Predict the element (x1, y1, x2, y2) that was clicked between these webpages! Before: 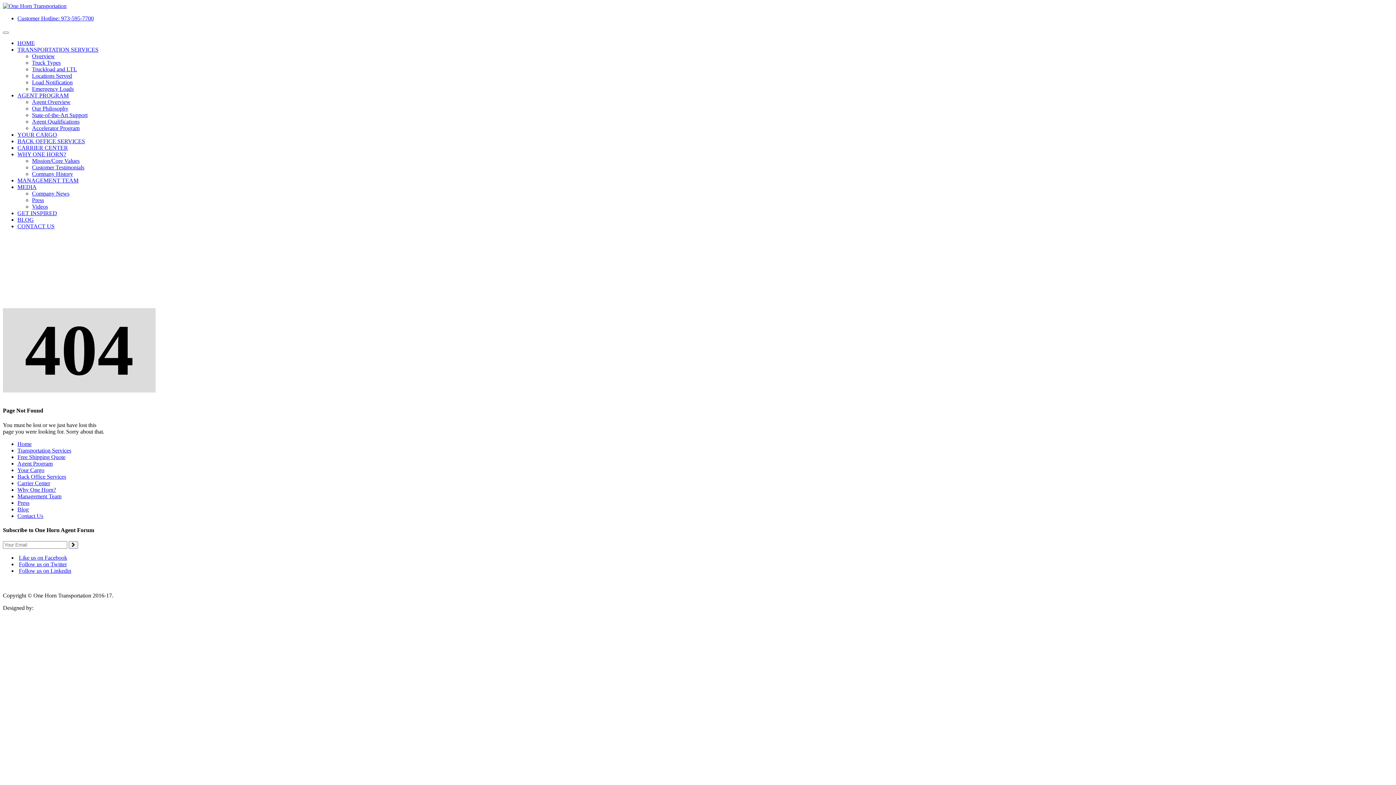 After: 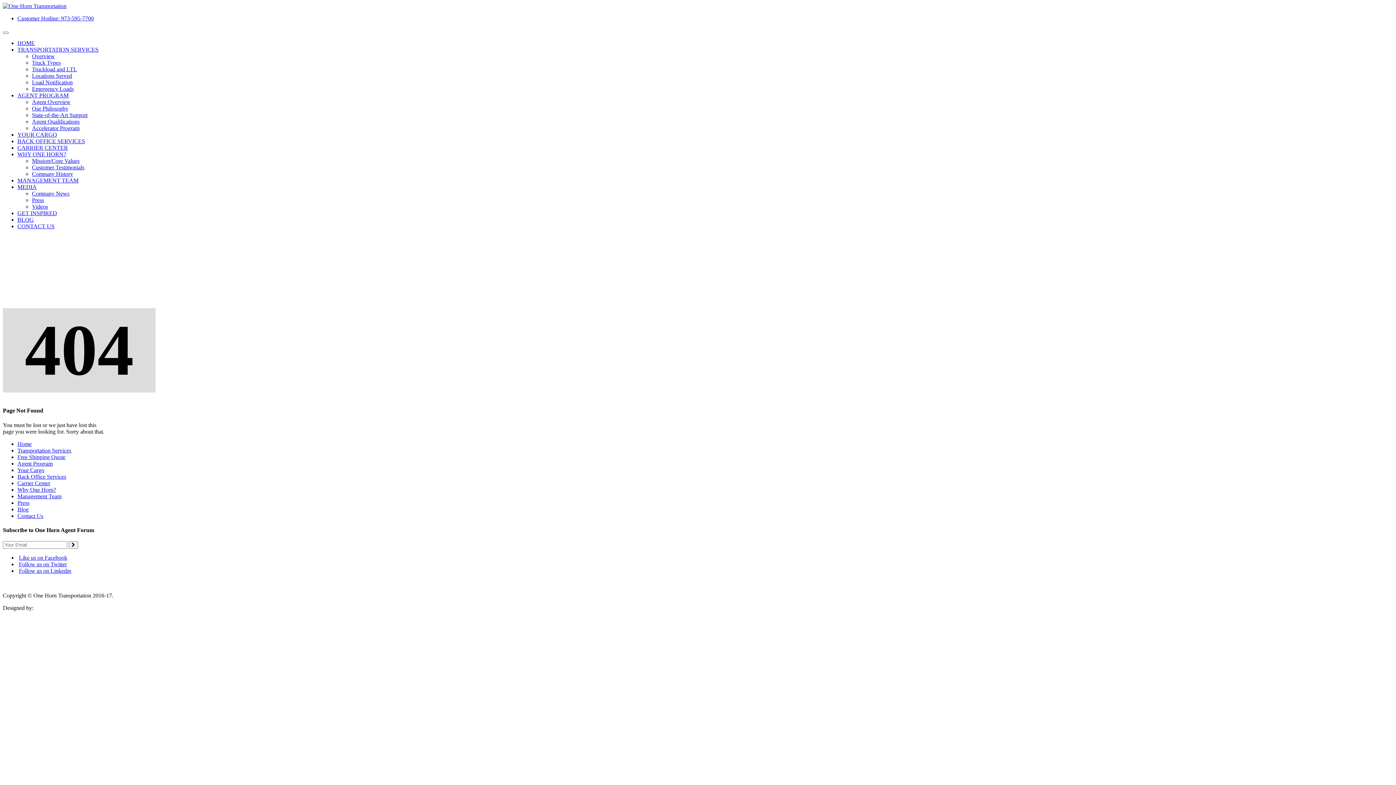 Action: bbox: (17, 480, 50, 486) label: Carrier Center